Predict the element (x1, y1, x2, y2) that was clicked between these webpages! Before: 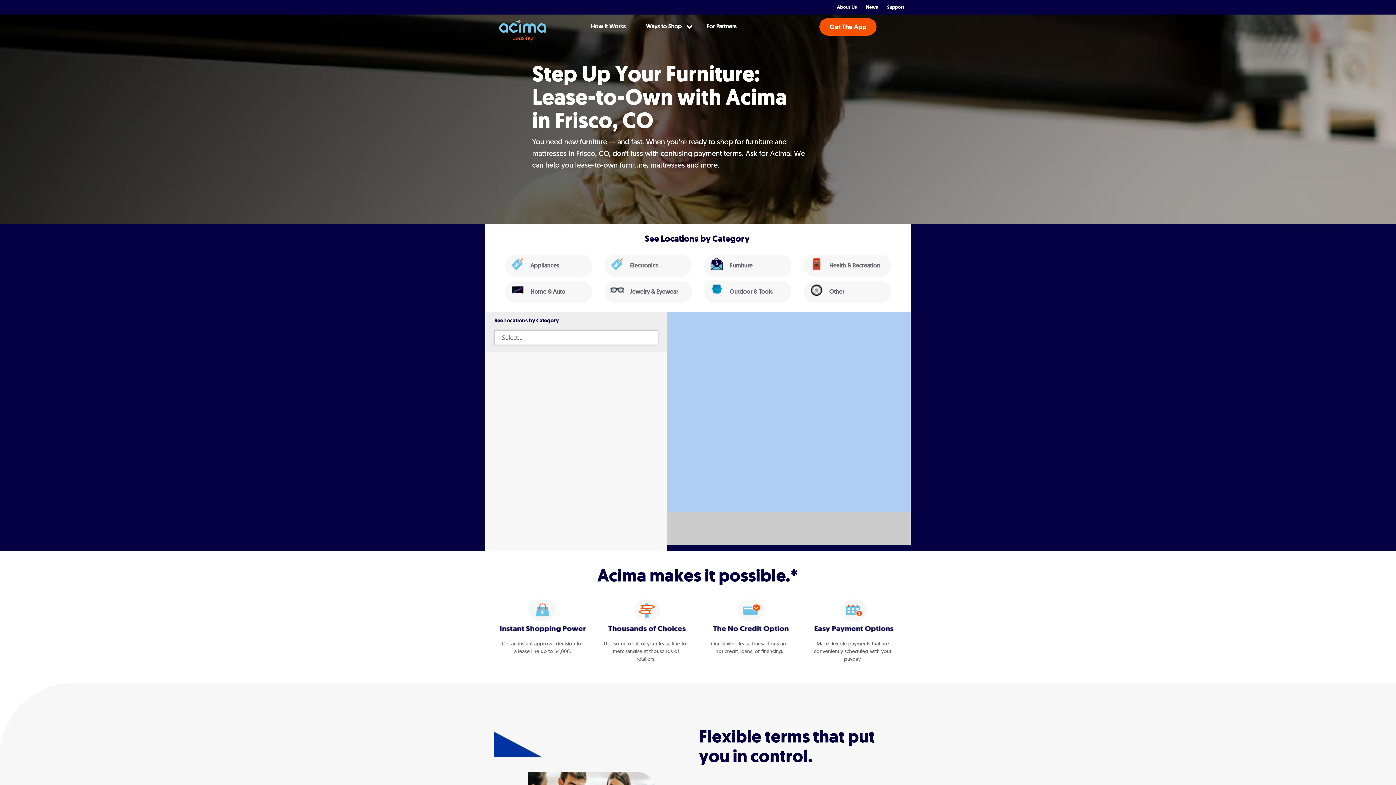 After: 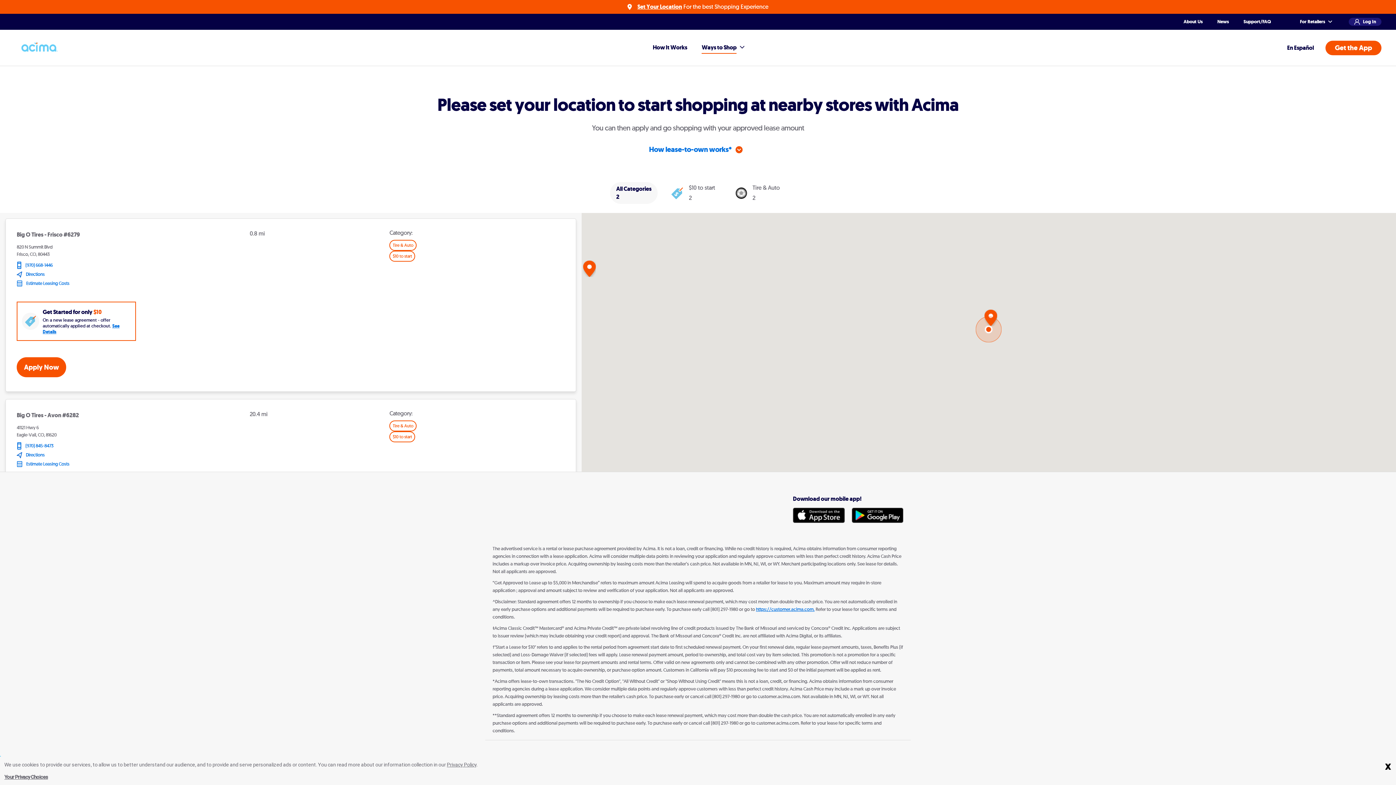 Action: label: Jewelry & Eyewear bbox: (604, 281, 692, 303)